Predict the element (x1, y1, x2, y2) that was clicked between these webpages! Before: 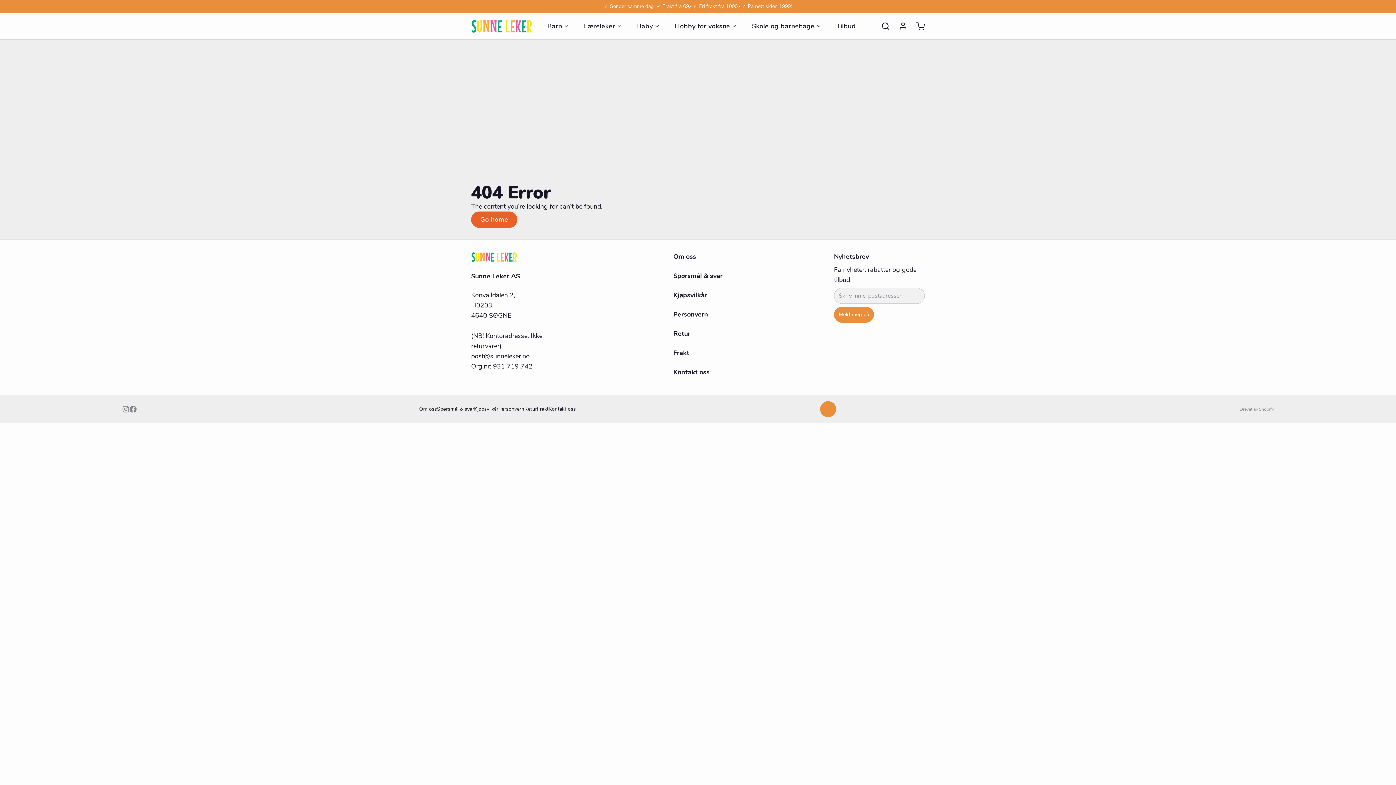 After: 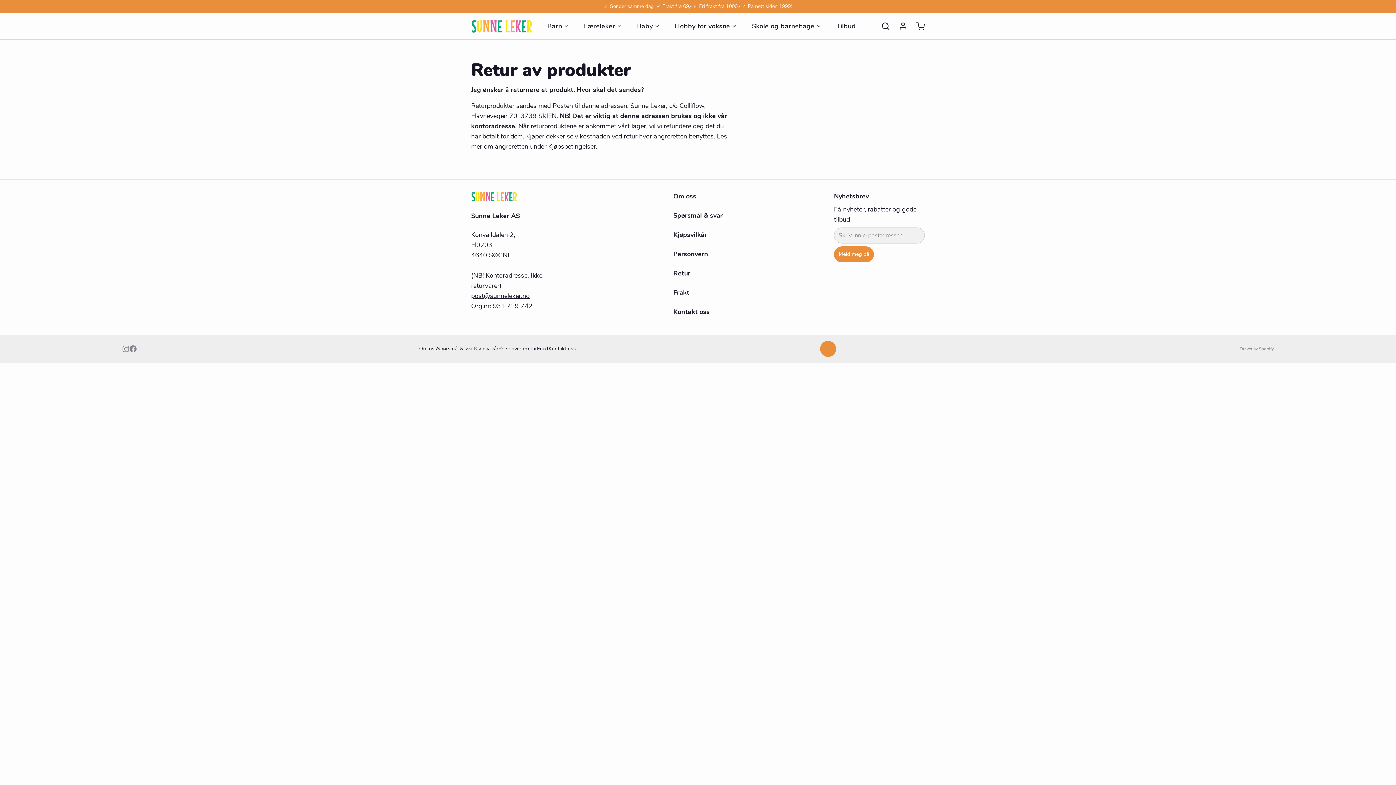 Action: label: Retur bbox: (524, 405, 537, 413)